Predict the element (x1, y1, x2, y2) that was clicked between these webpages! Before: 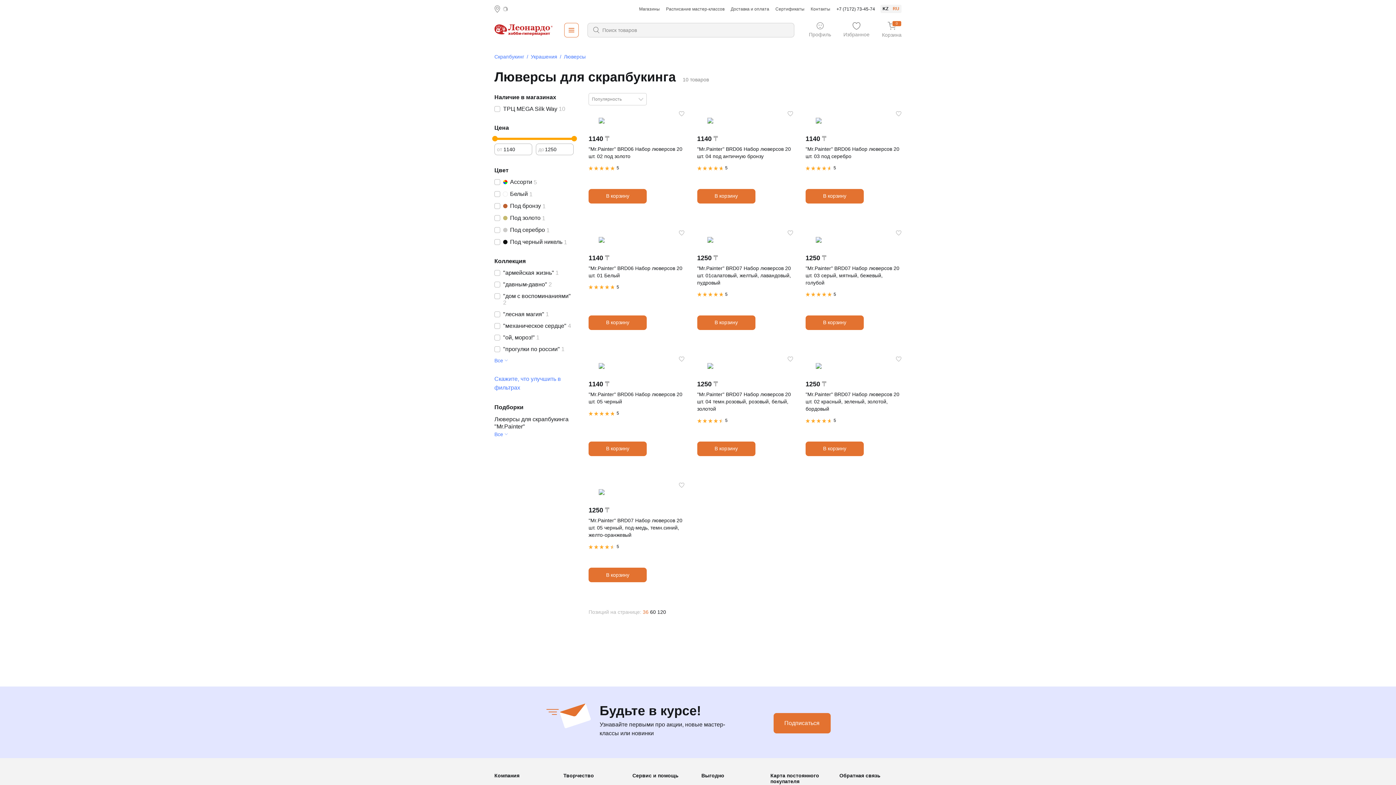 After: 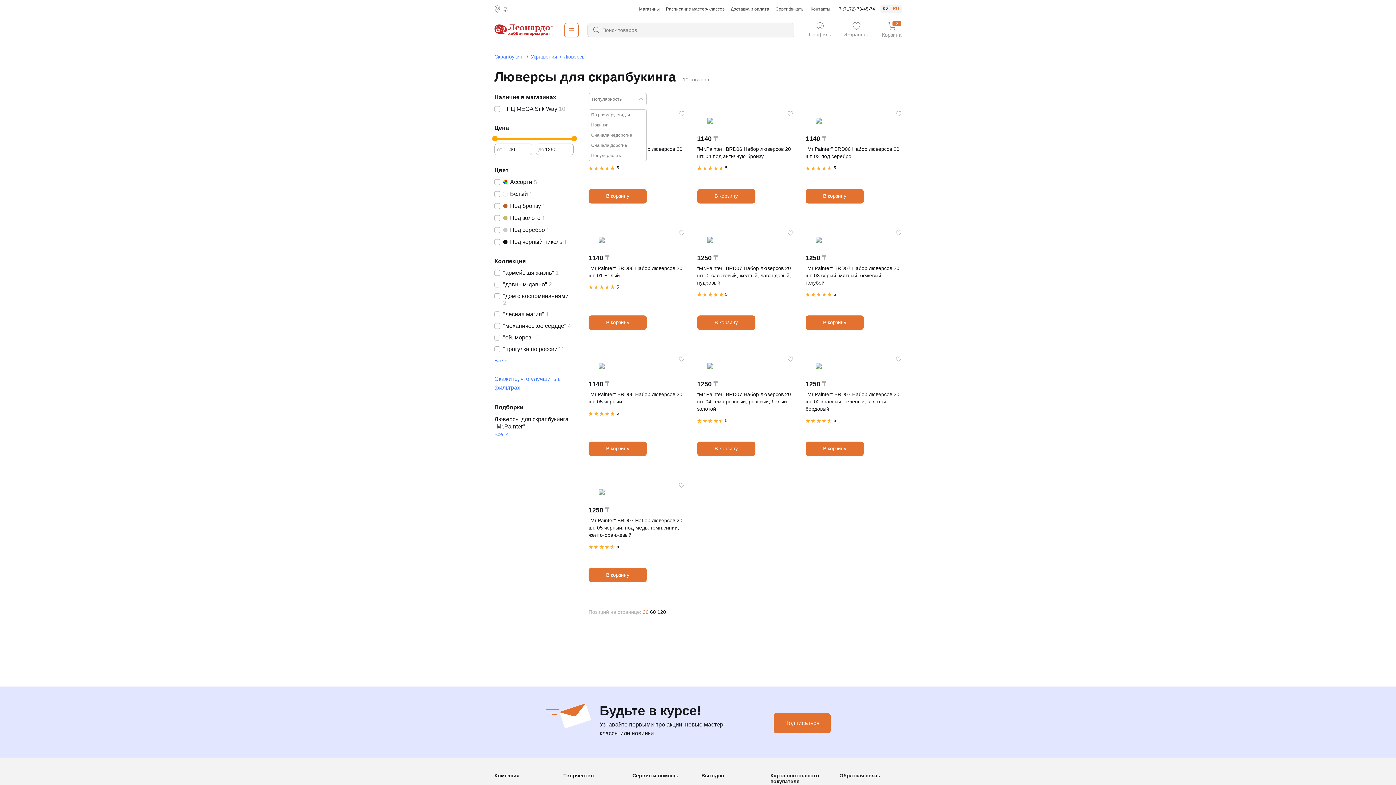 Action: label: Популярность bbox: (592, 96, 621, 102)